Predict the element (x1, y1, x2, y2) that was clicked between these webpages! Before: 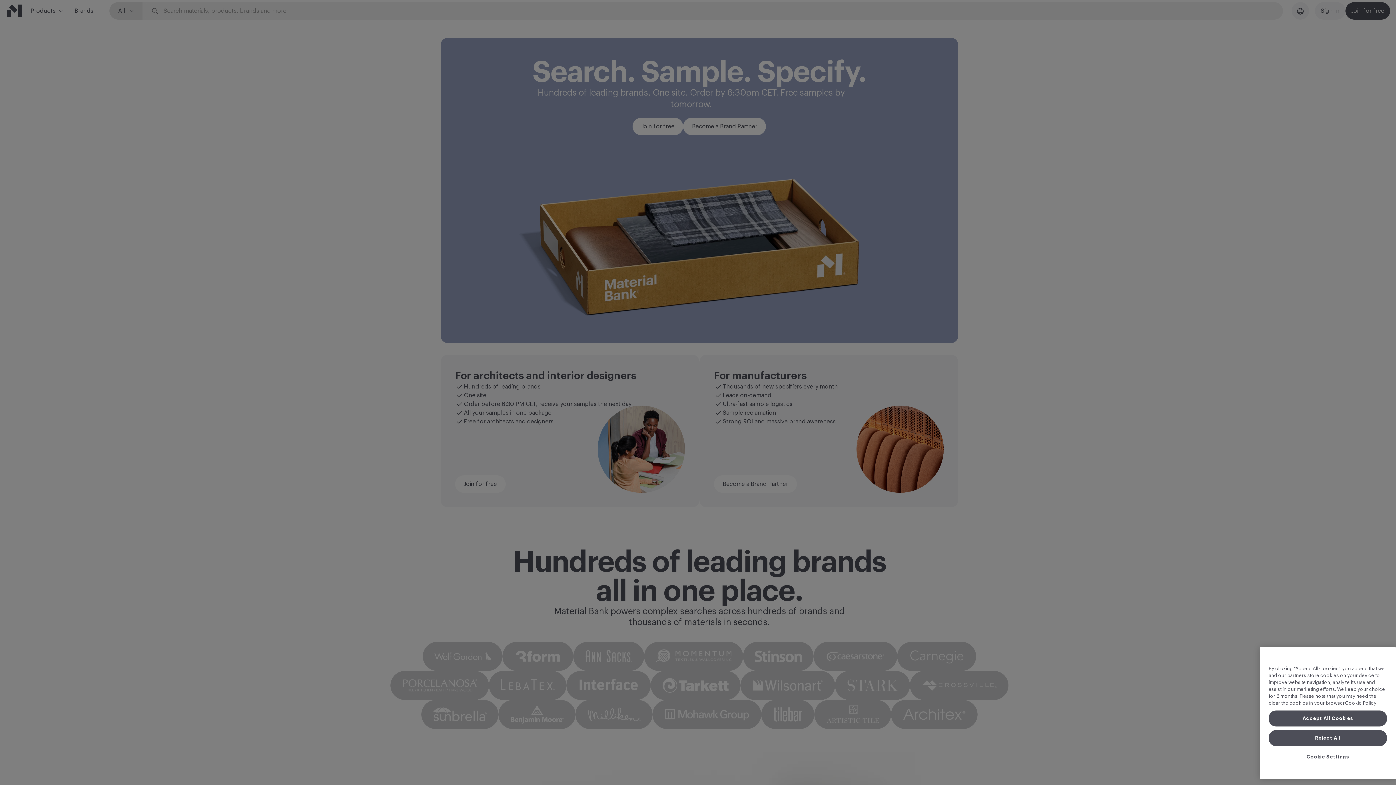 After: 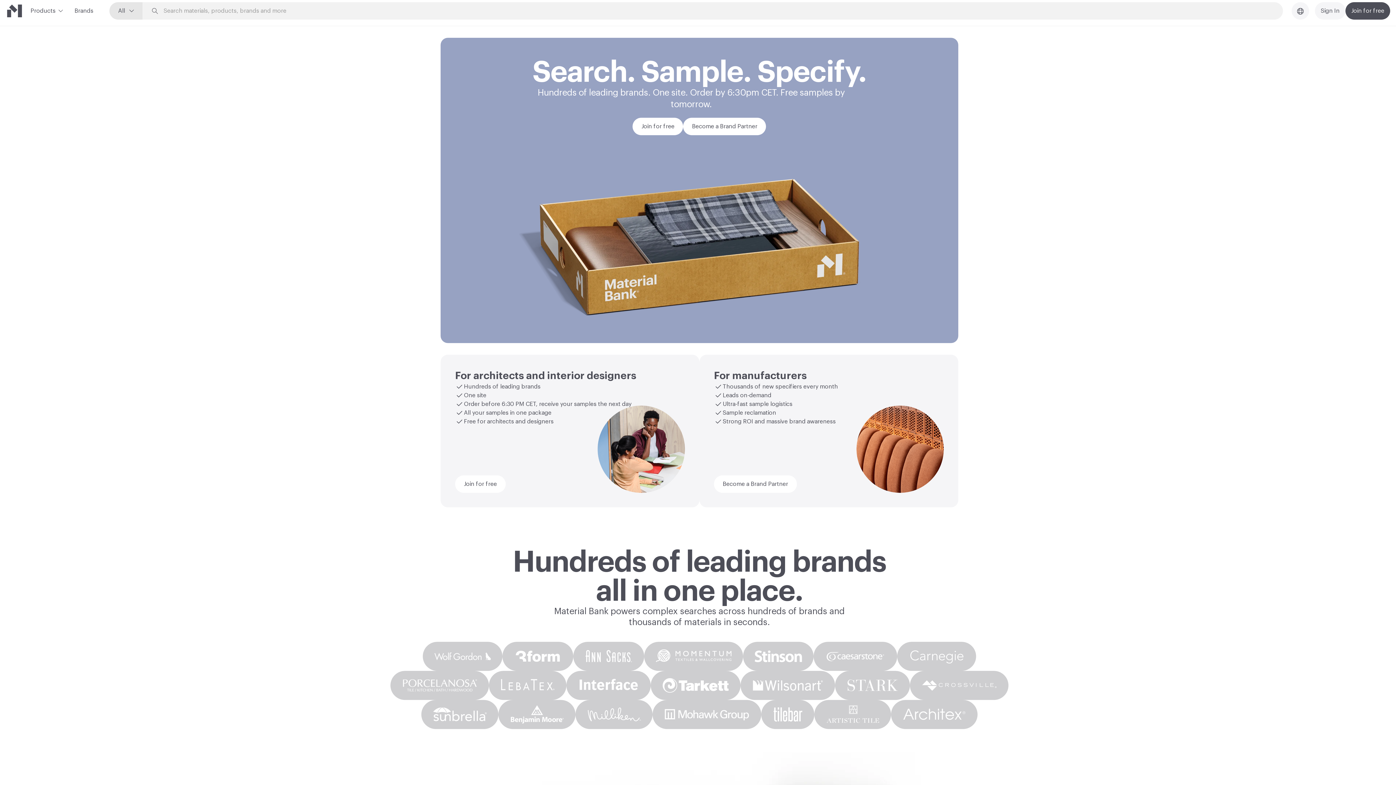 Action: label: Accept All Cookies bbox: (1269, 769, 1387, 785)